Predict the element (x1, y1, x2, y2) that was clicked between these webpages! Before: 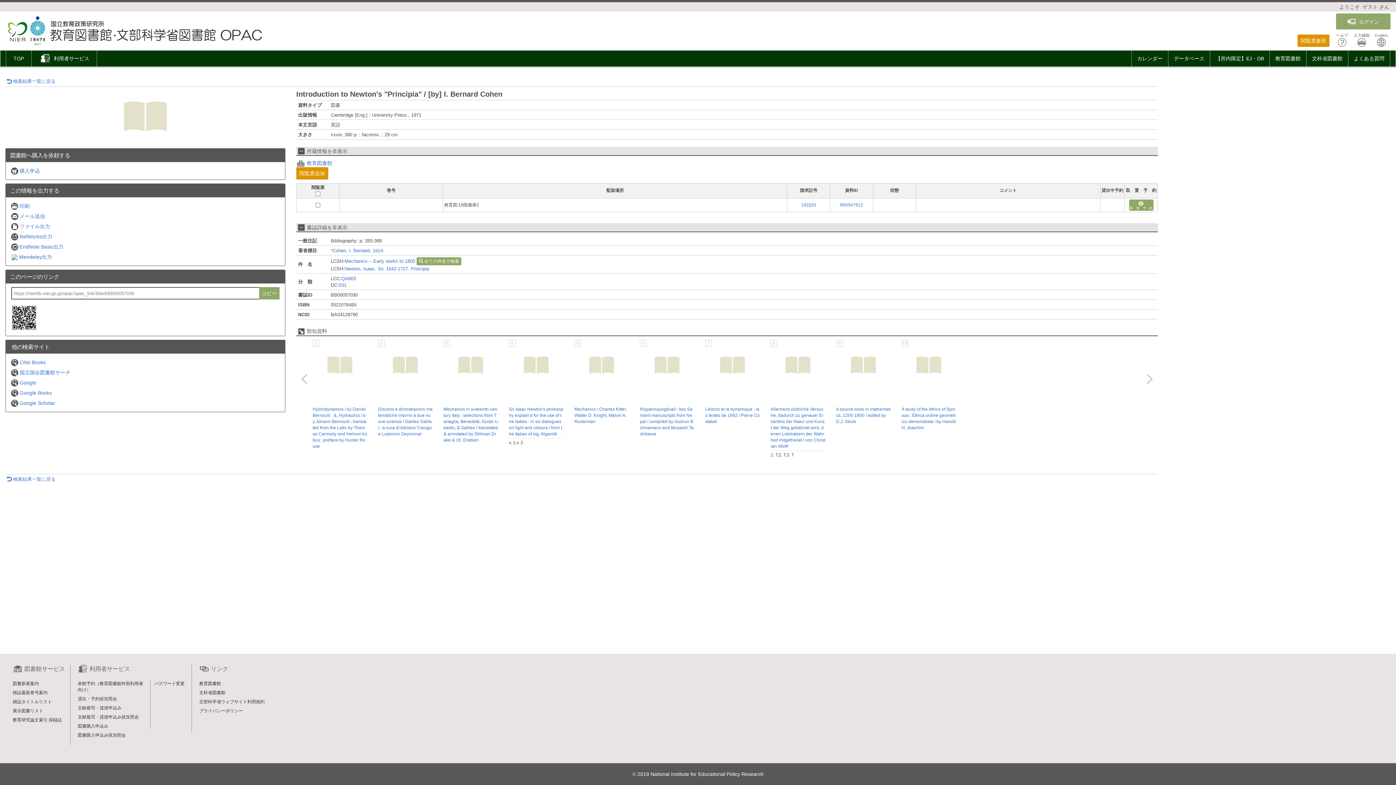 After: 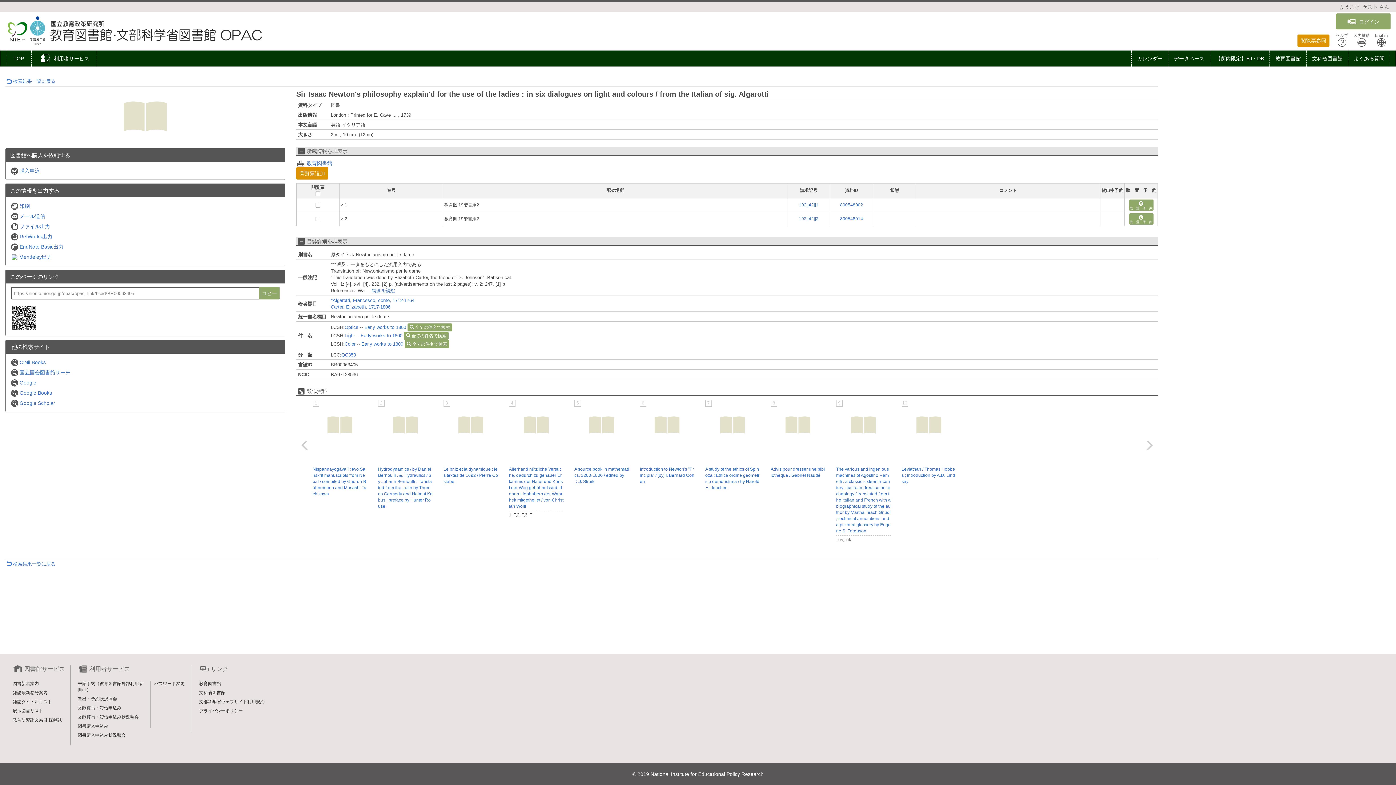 Action: bbox: (509, 369, 563, 374)